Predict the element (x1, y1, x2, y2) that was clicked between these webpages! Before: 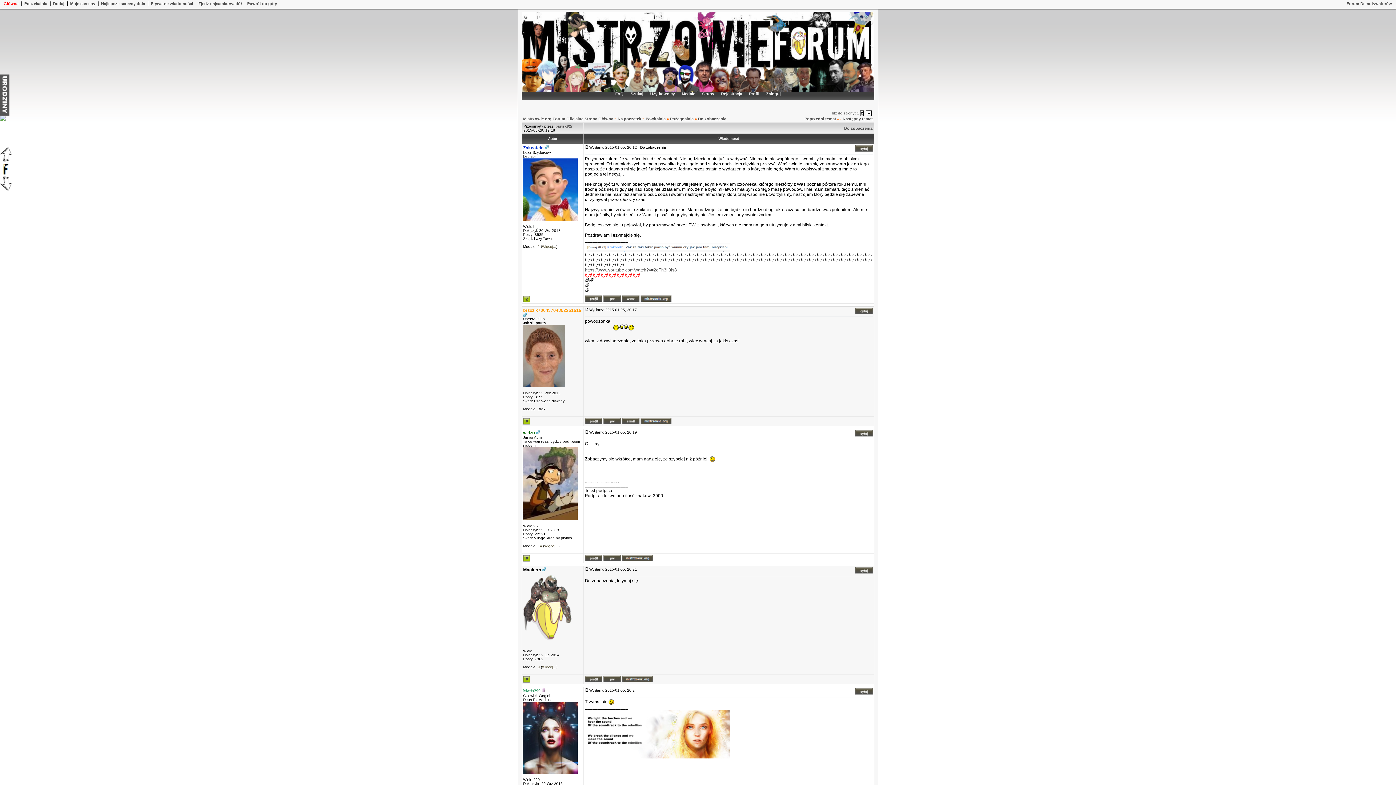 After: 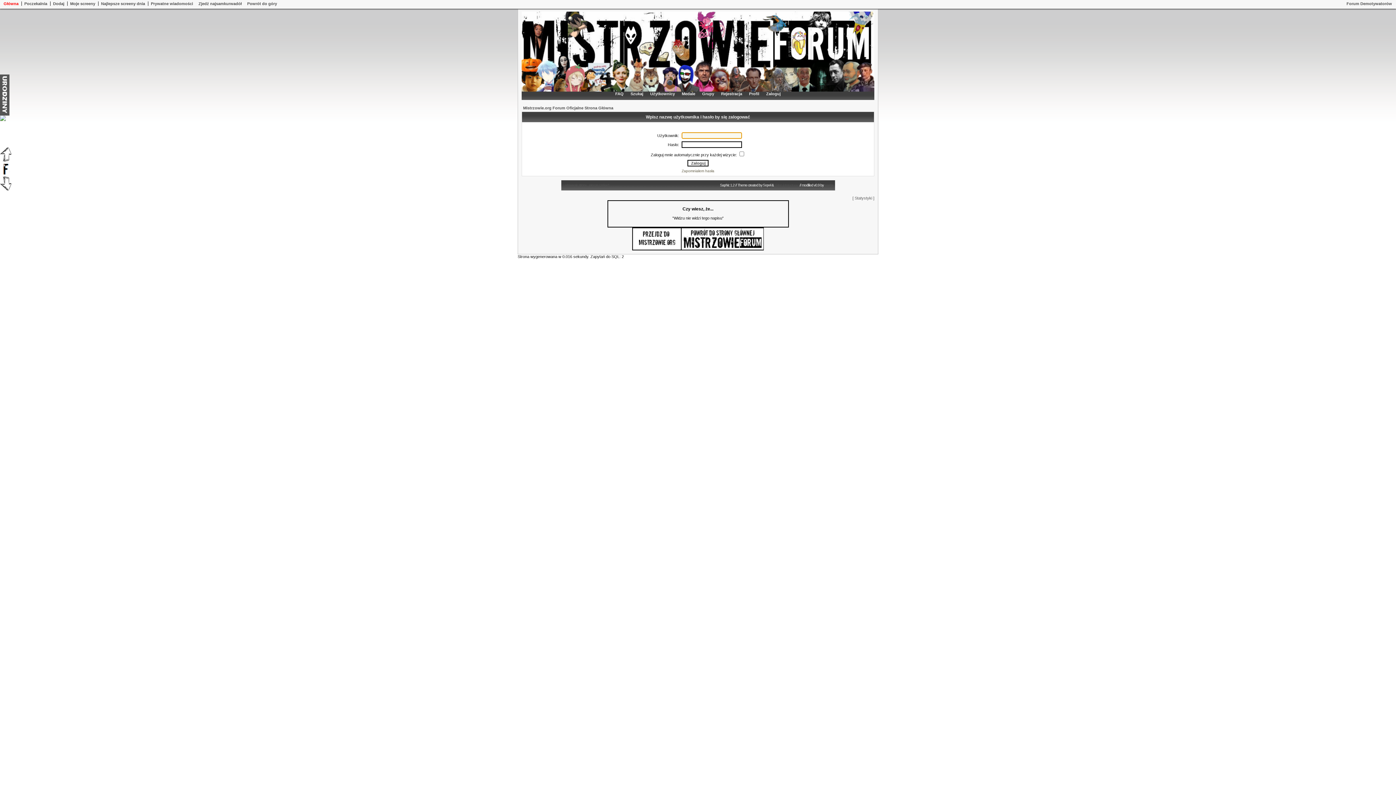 Action: bbox: (855, 433, 873, 437)